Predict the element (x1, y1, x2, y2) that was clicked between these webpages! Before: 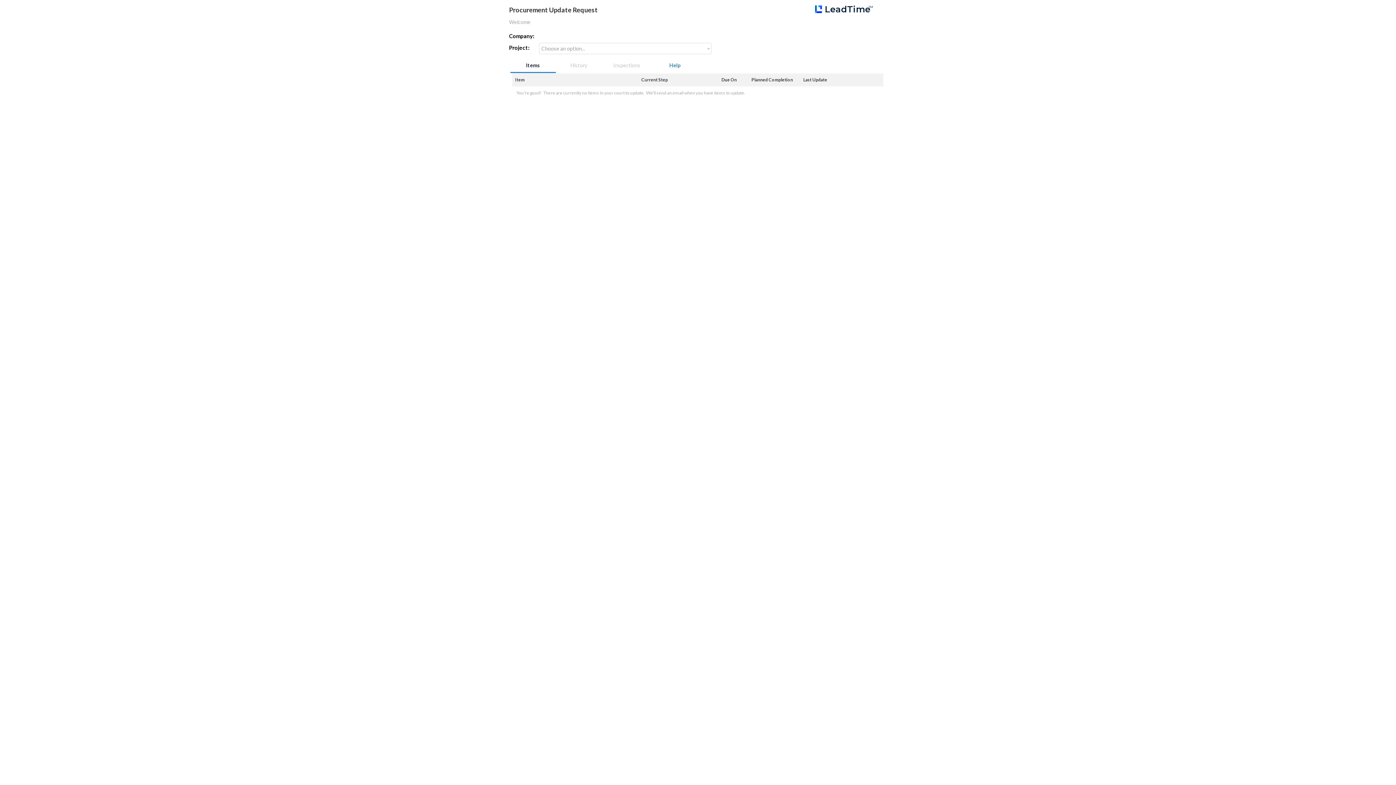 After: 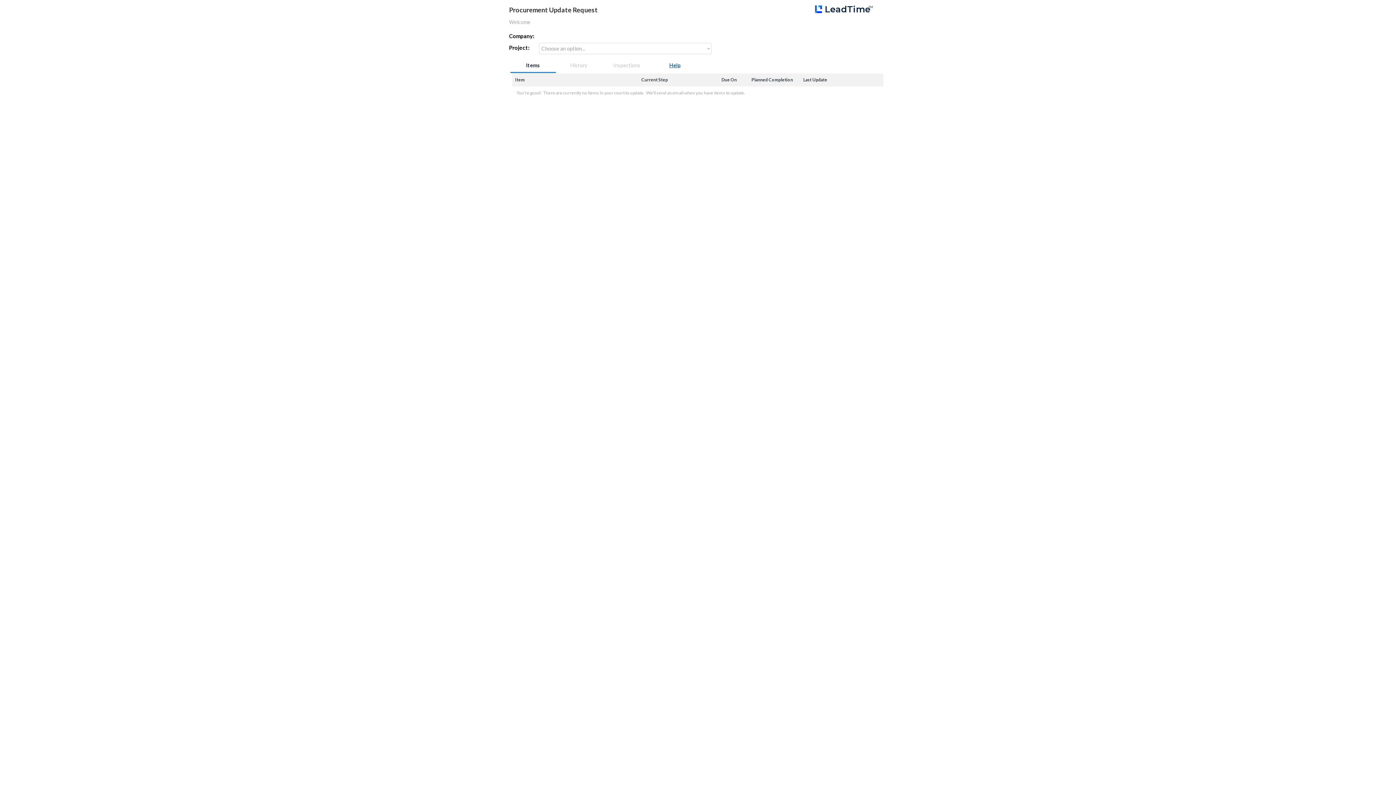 Action: bbox: (652, 57, 698, 73) label: Help